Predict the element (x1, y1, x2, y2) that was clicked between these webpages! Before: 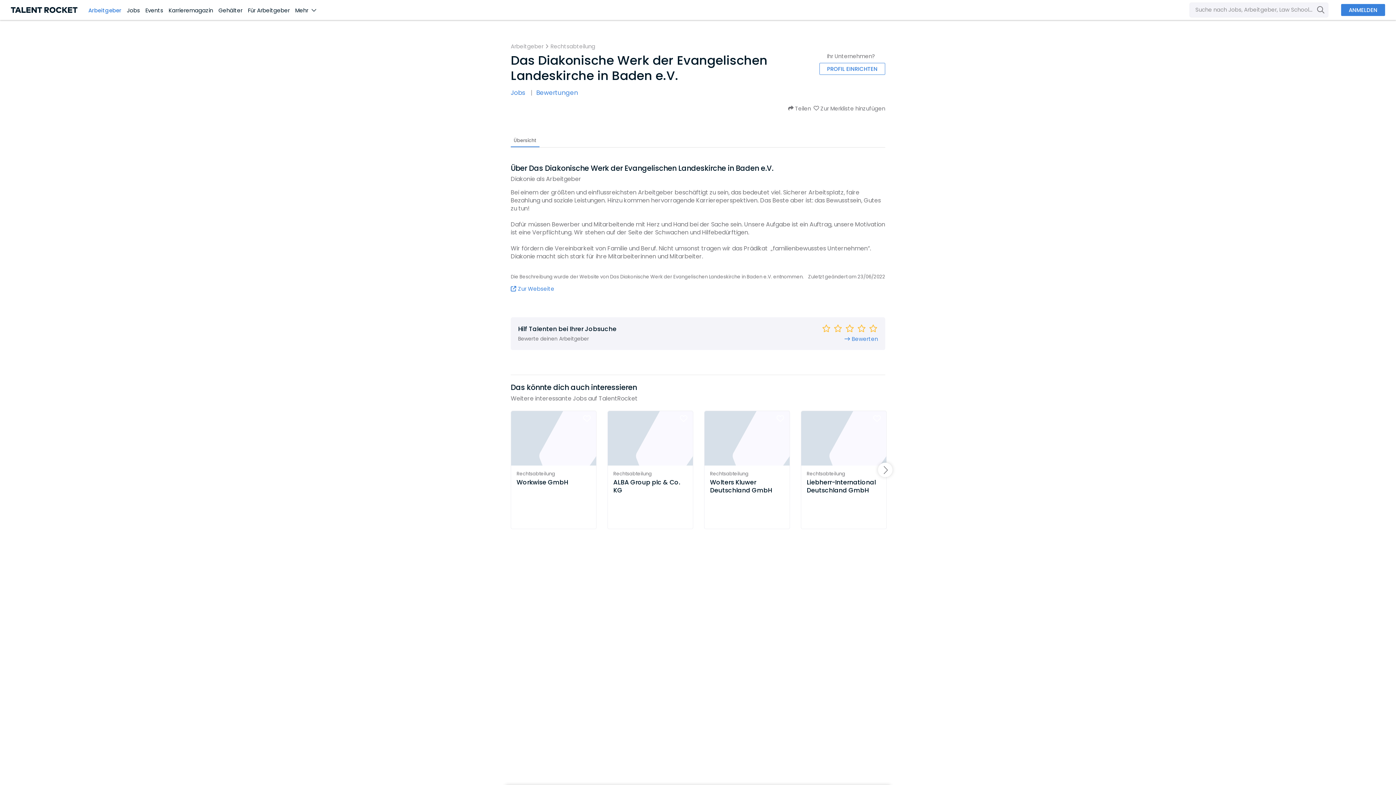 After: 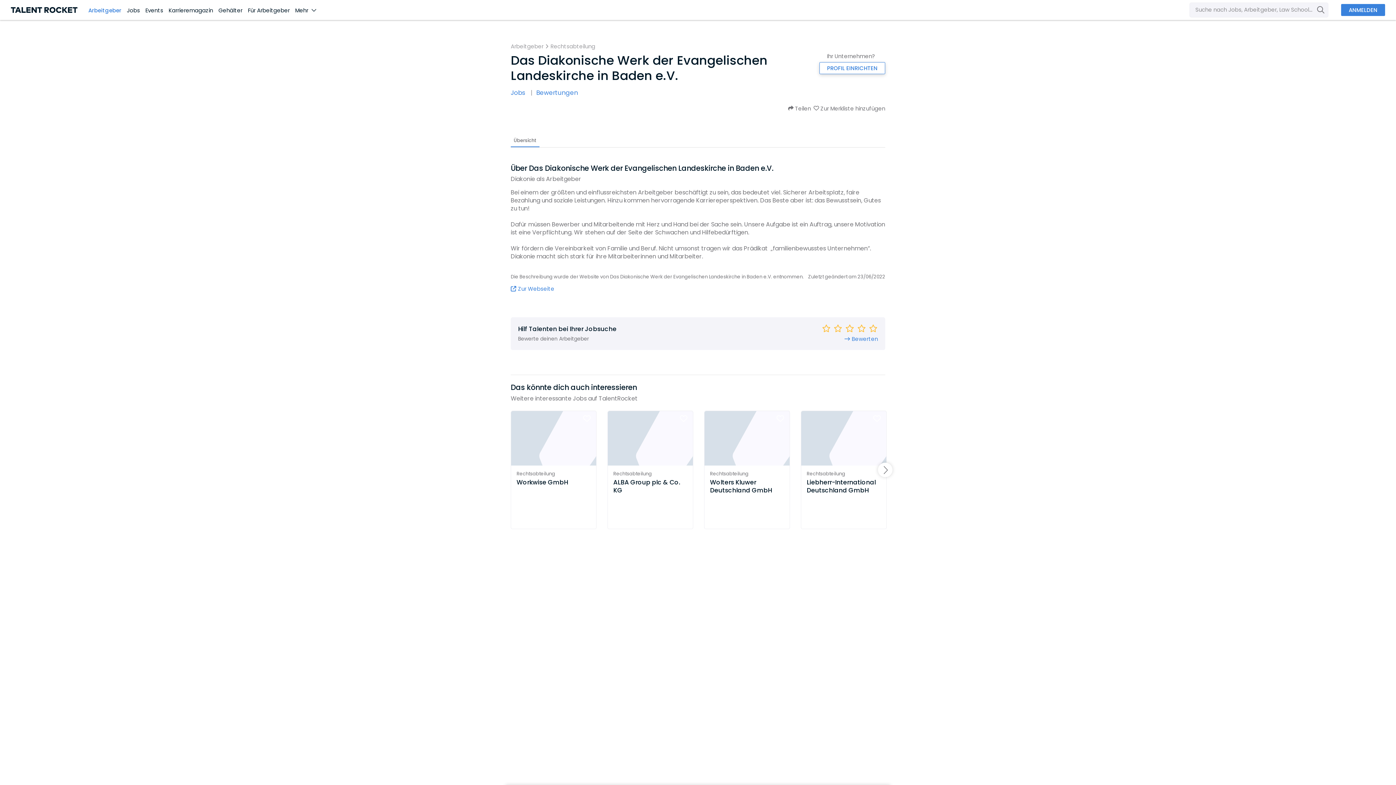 Action: label: PROFIL EINRICHTEN bbox: (819, 62, 885, 74)